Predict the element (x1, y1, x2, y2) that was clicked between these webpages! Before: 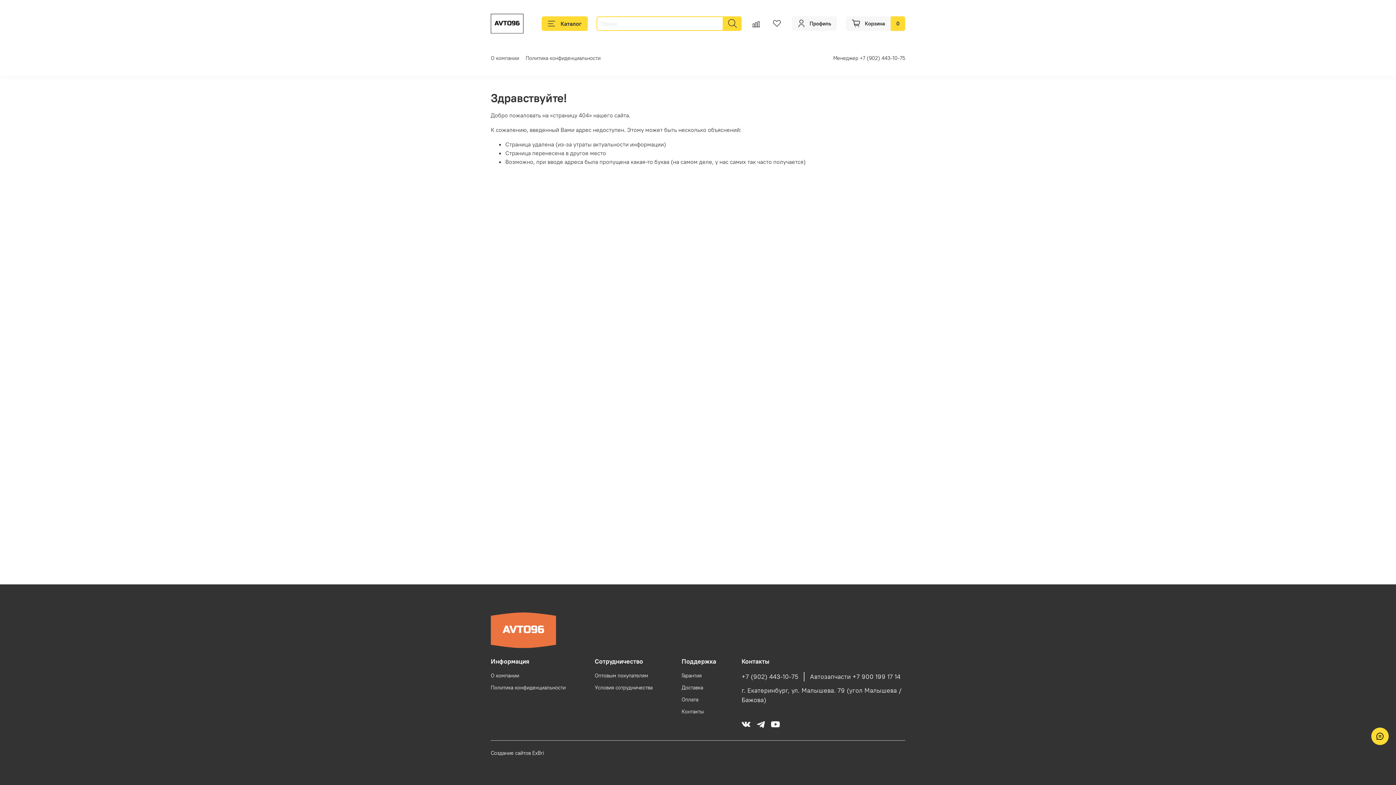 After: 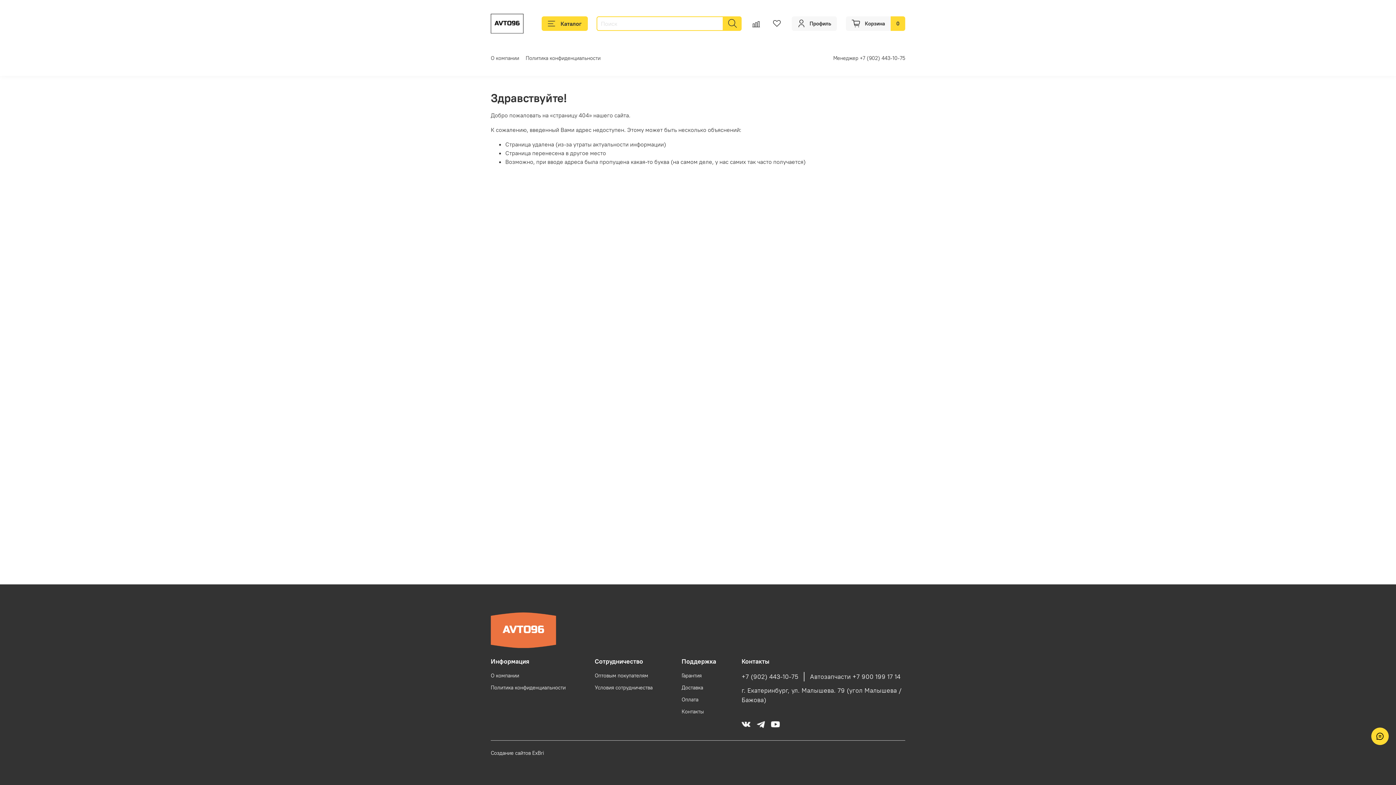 Action: label: Автозапчасти +7 900 199 17 14 bbox: (810, 673, 900, 681)